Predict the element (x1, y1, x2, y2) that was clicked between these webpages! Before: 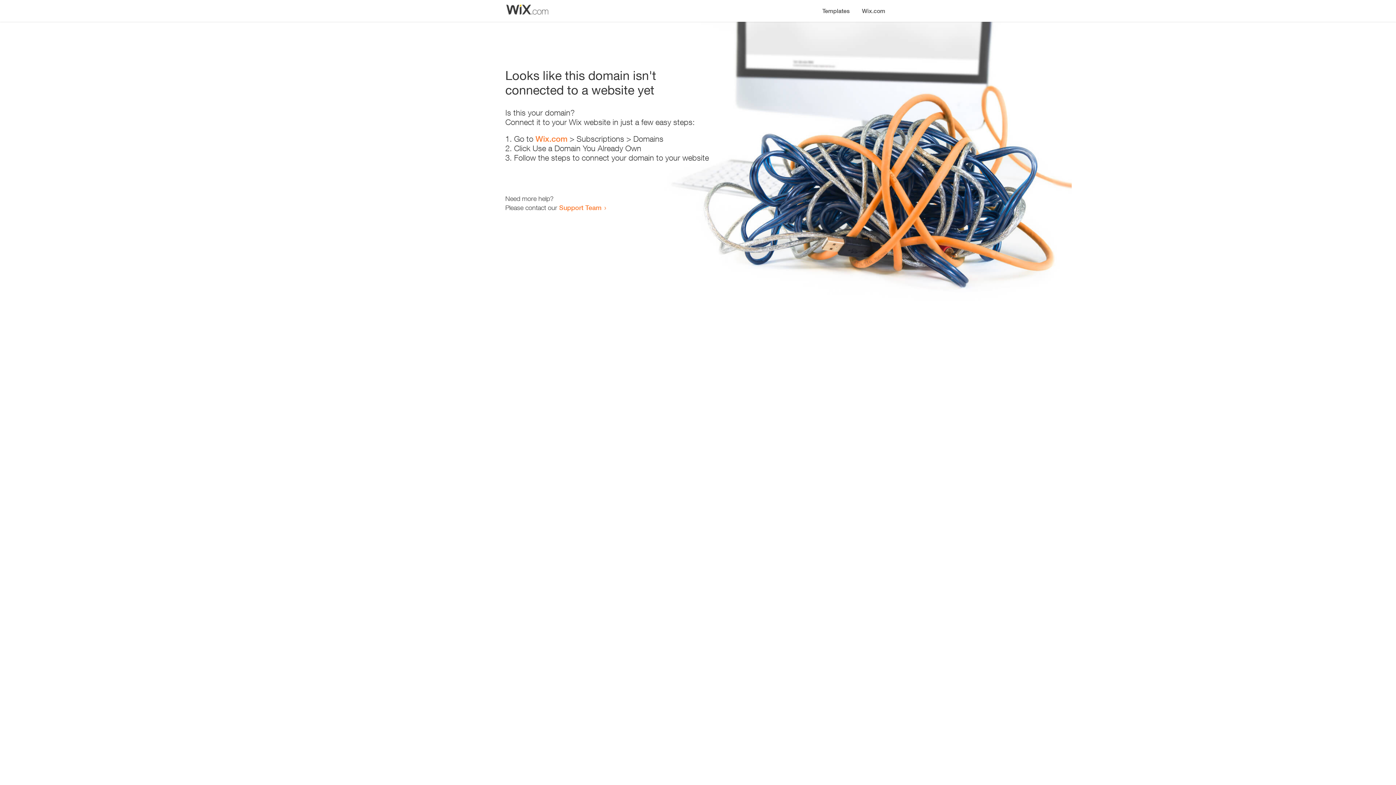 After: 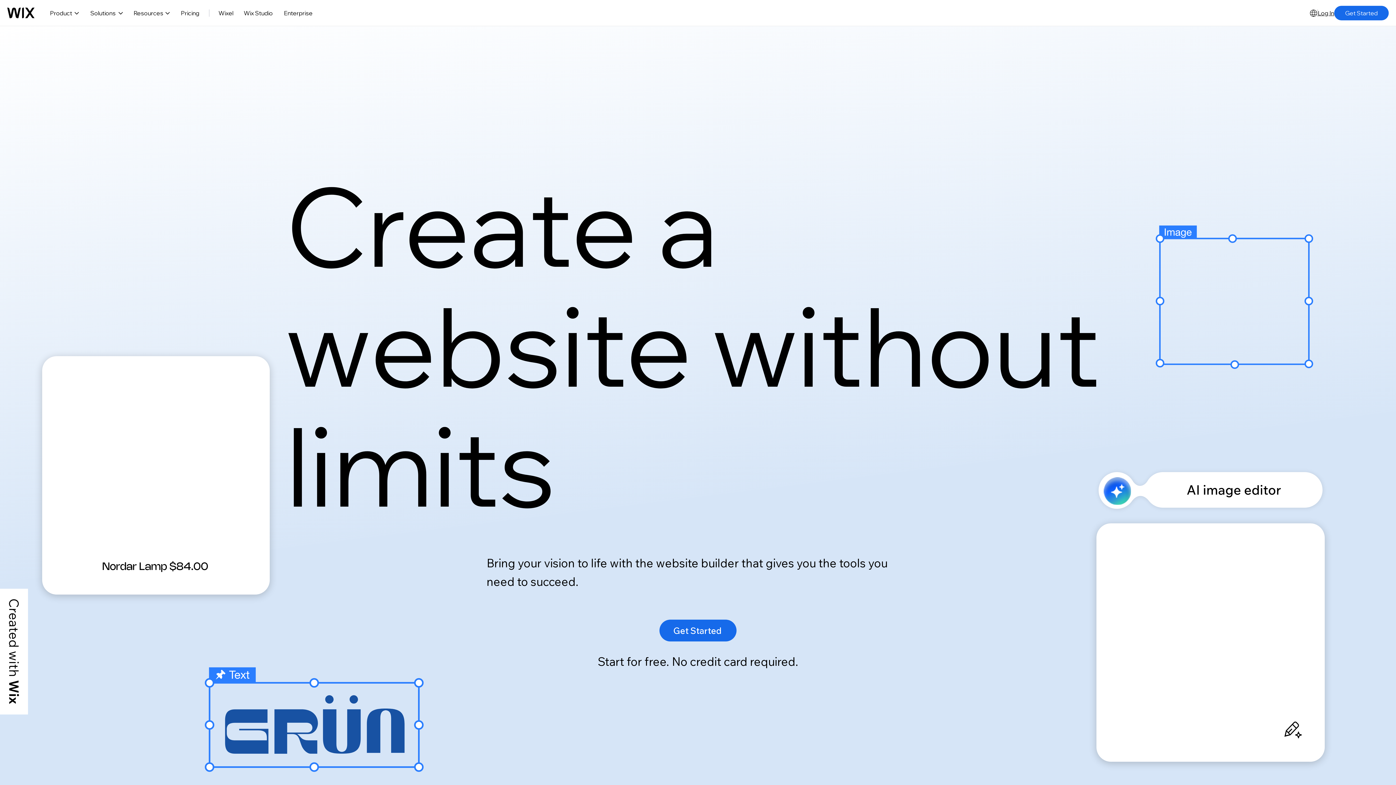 Action: bbox: (856, 0, 890, 14) label: Wix.com